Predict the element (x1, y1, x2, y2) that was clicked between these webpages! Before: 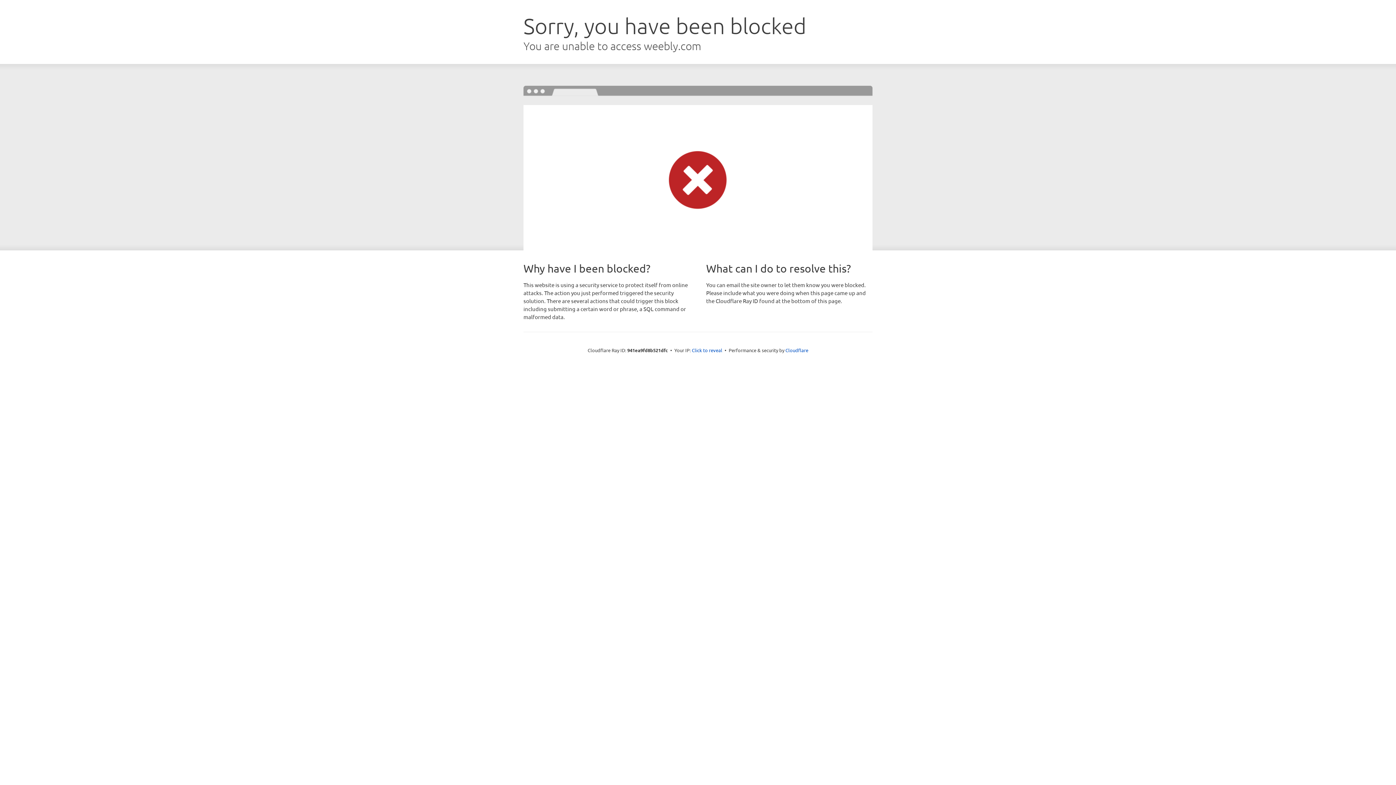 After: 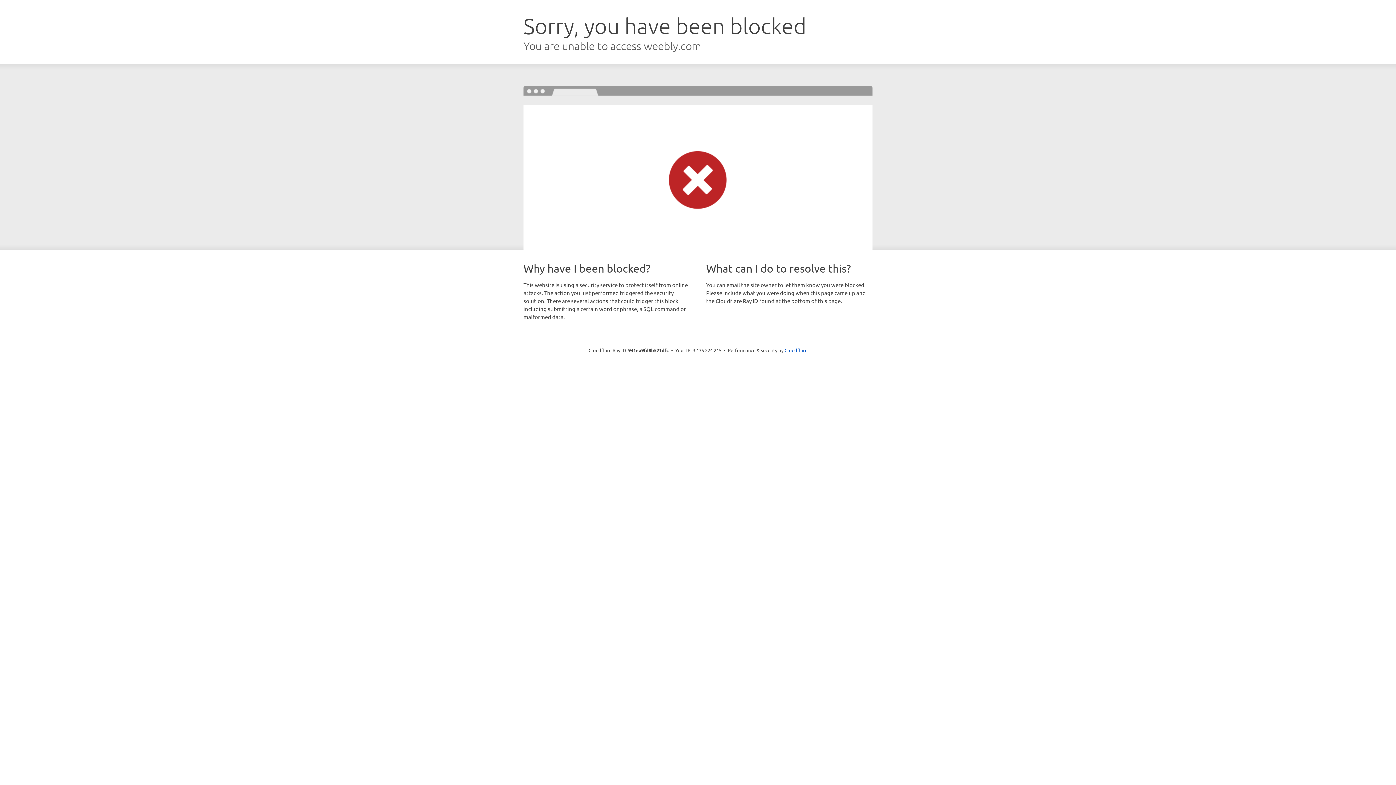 Action: bbox: (692, 346, 722, 353) label: Click to reveal